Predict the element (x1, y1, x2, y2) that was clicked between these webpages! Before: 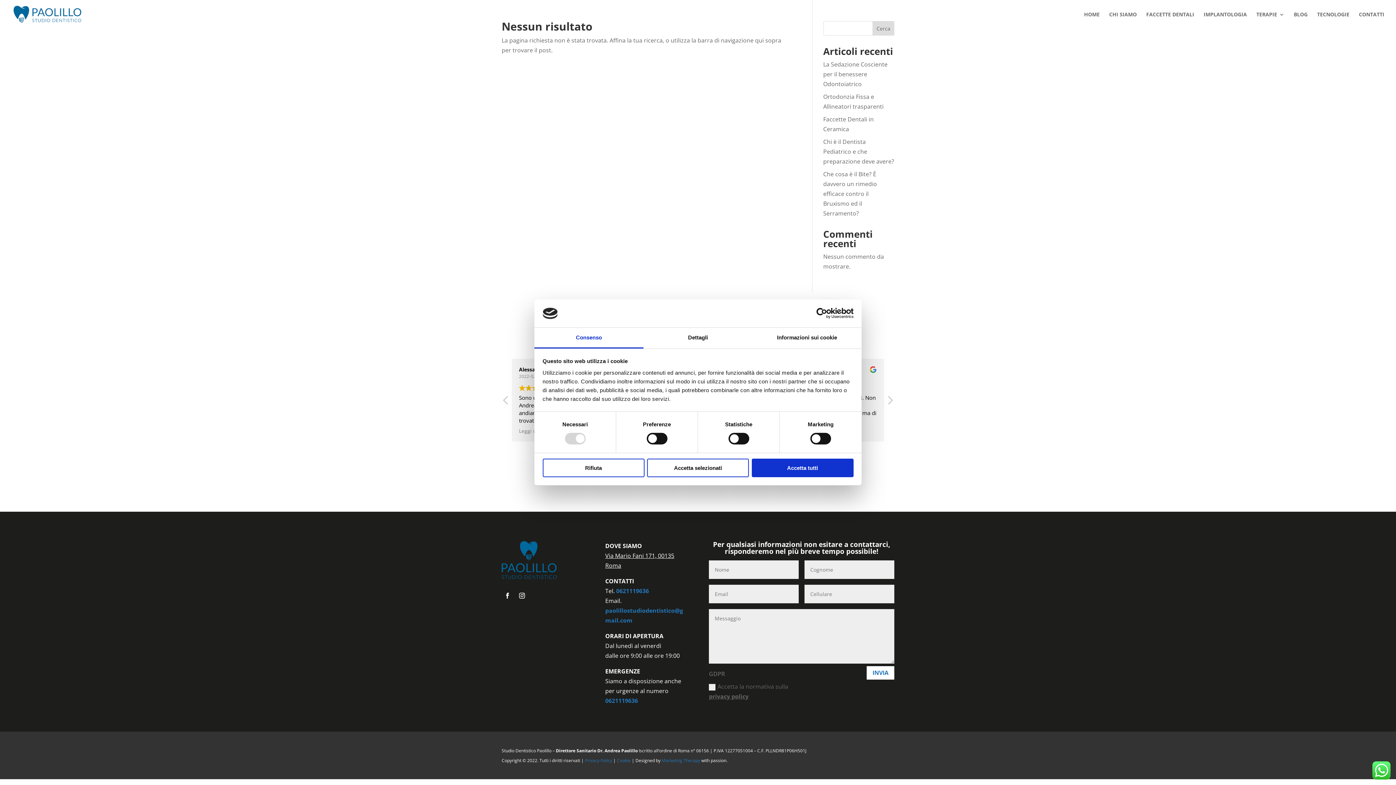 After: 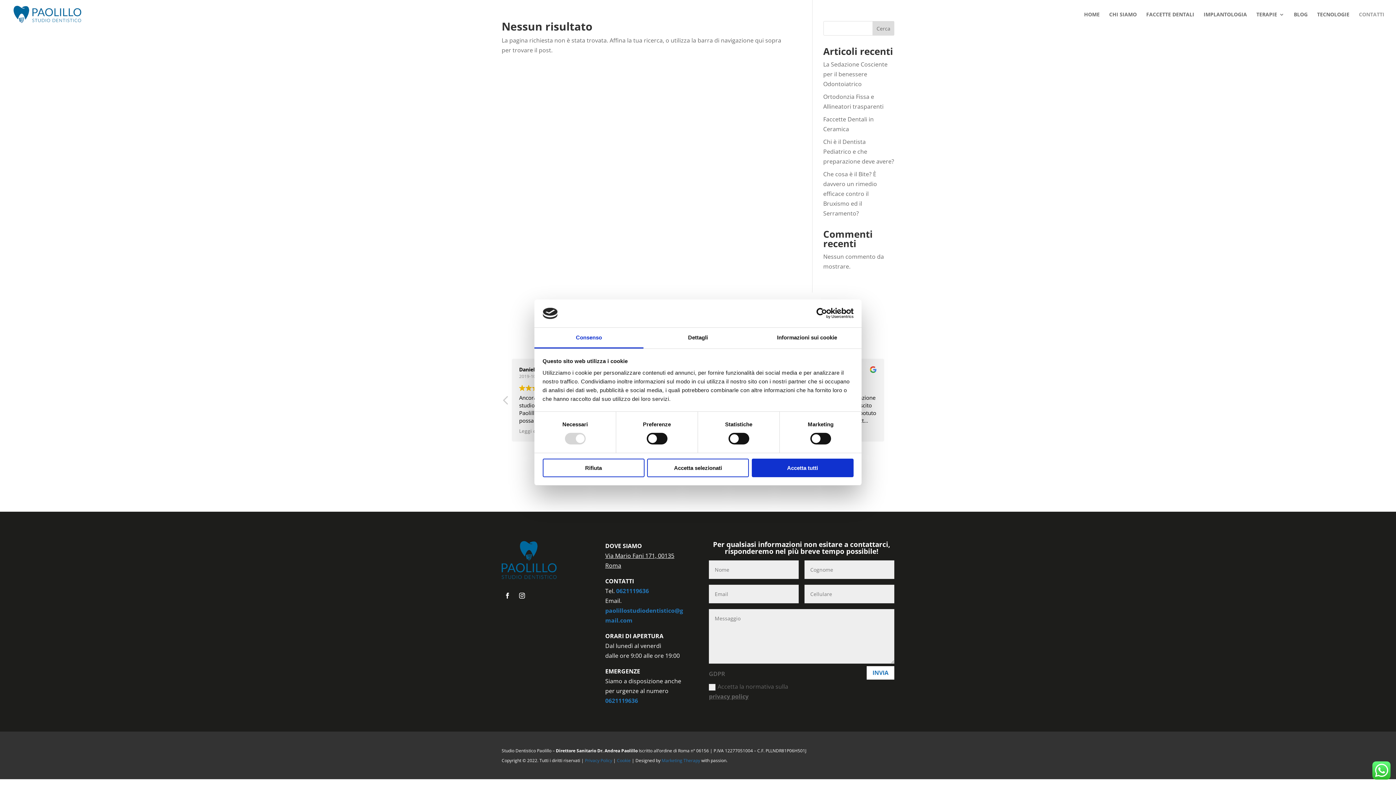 Action: bbox: (1359, 12, 1384, 29) label: CONTATTI